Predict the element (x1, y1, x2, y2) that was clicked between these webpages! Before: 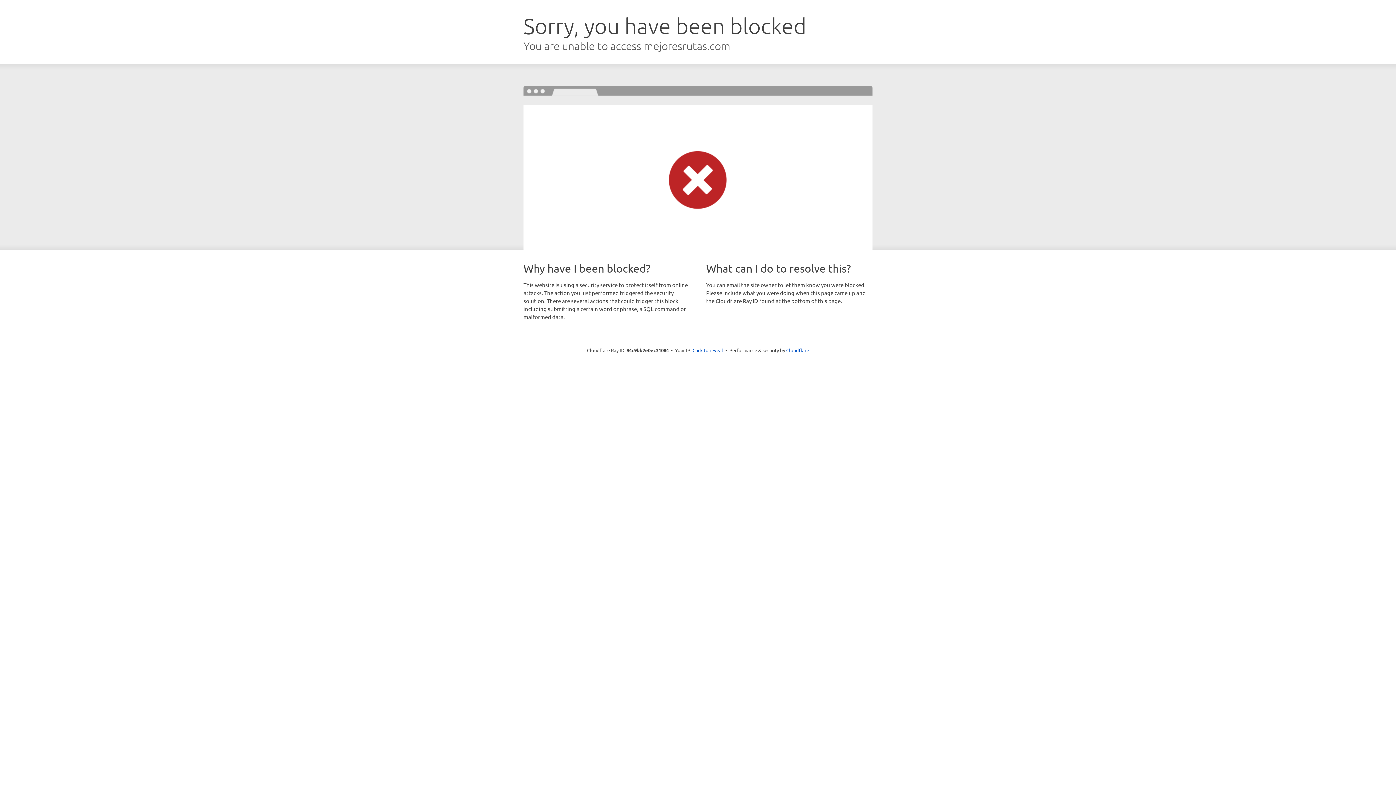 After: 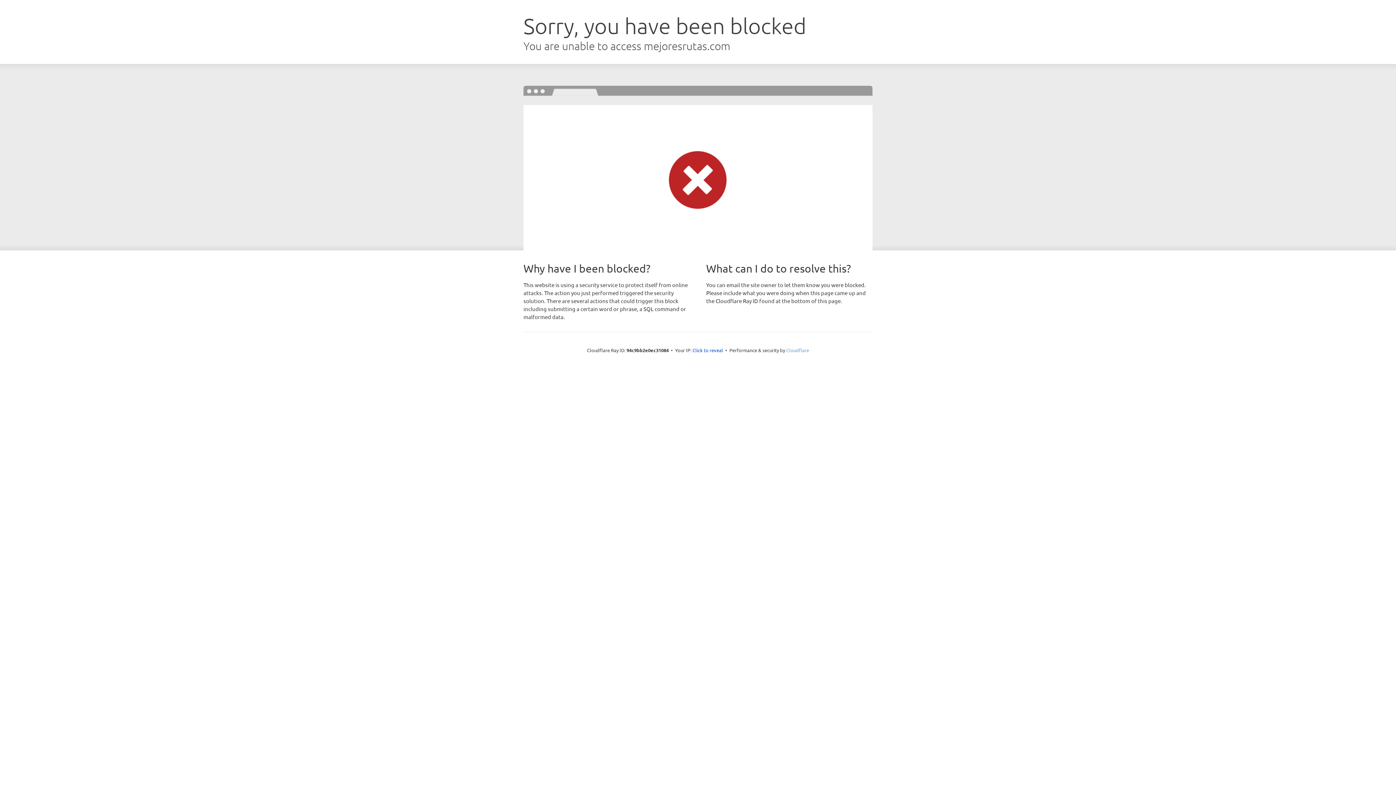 Action: bbox: (786, 347, 809, 353) label: Cloudflare